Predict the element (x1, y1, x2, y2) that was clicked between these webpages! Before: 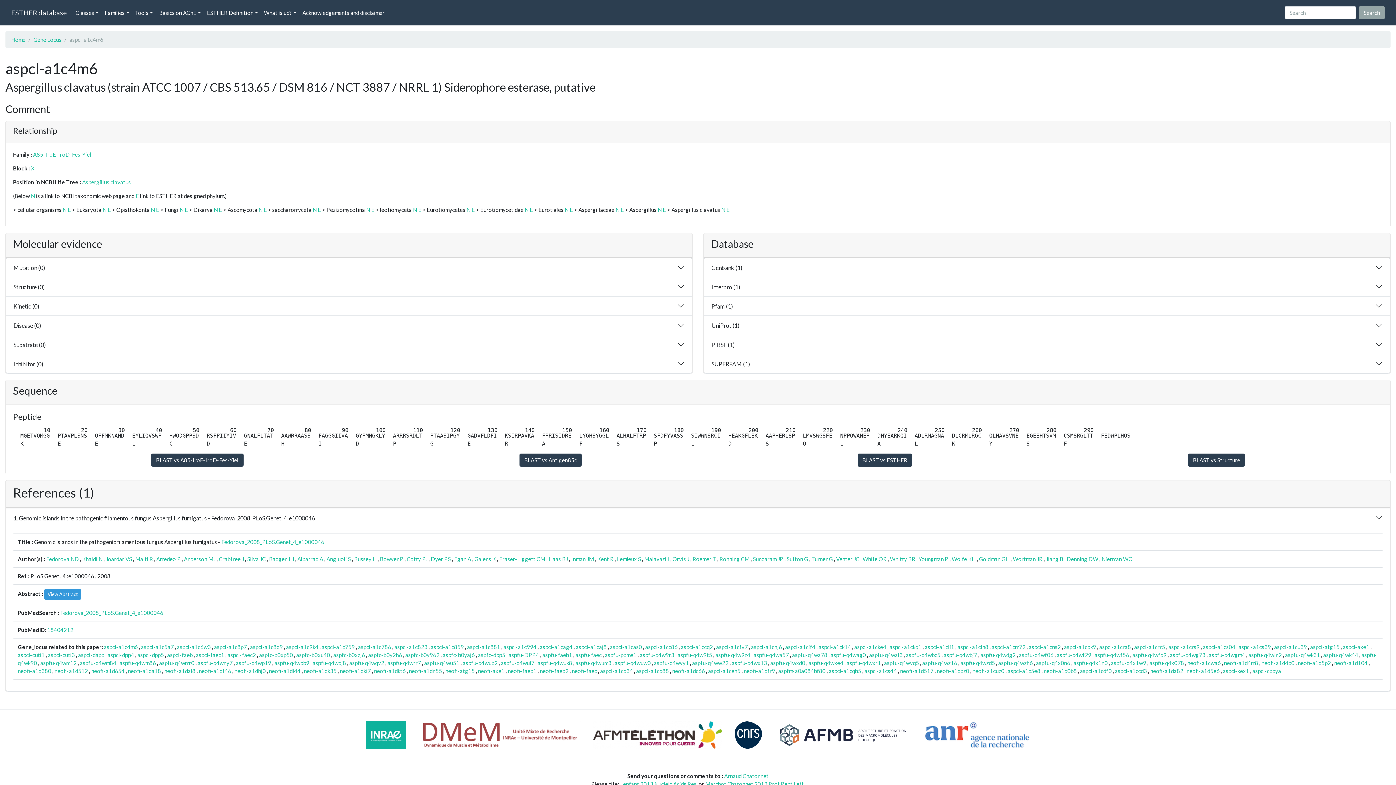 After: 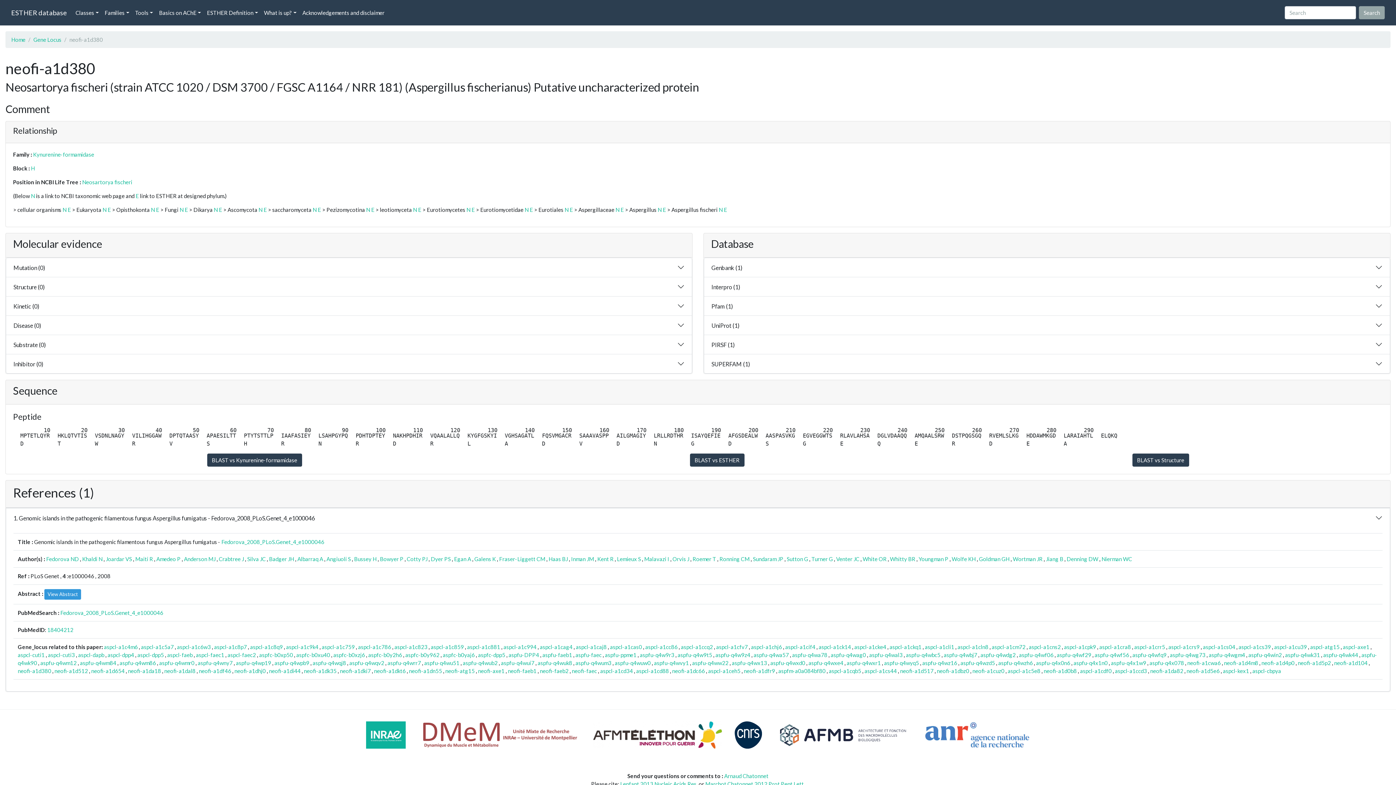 Action: bbox: (17, 668, 51, 674) label: neofi-a1d380